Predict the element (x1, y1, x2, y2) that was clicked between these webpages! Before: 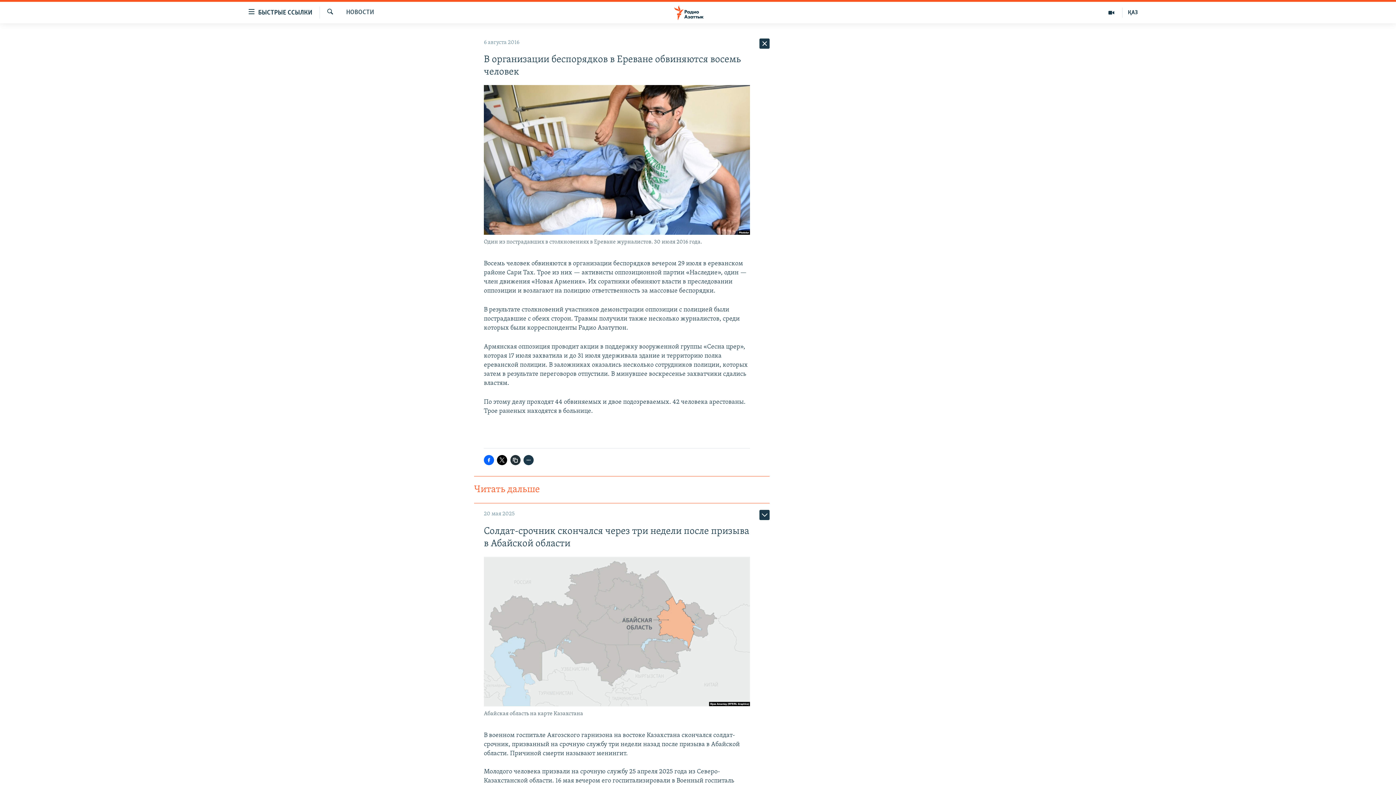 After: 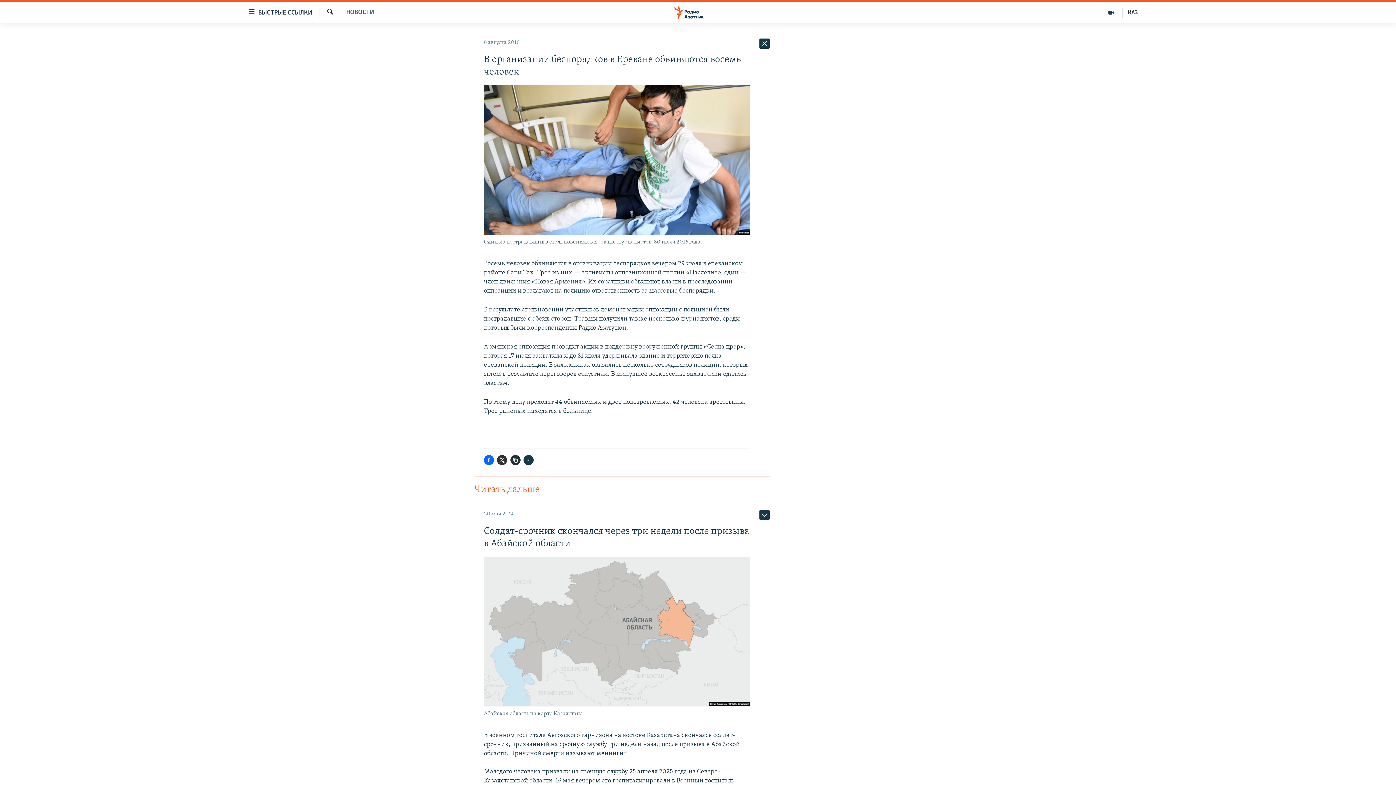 Action: bbox: (497, 455, 507, 465)